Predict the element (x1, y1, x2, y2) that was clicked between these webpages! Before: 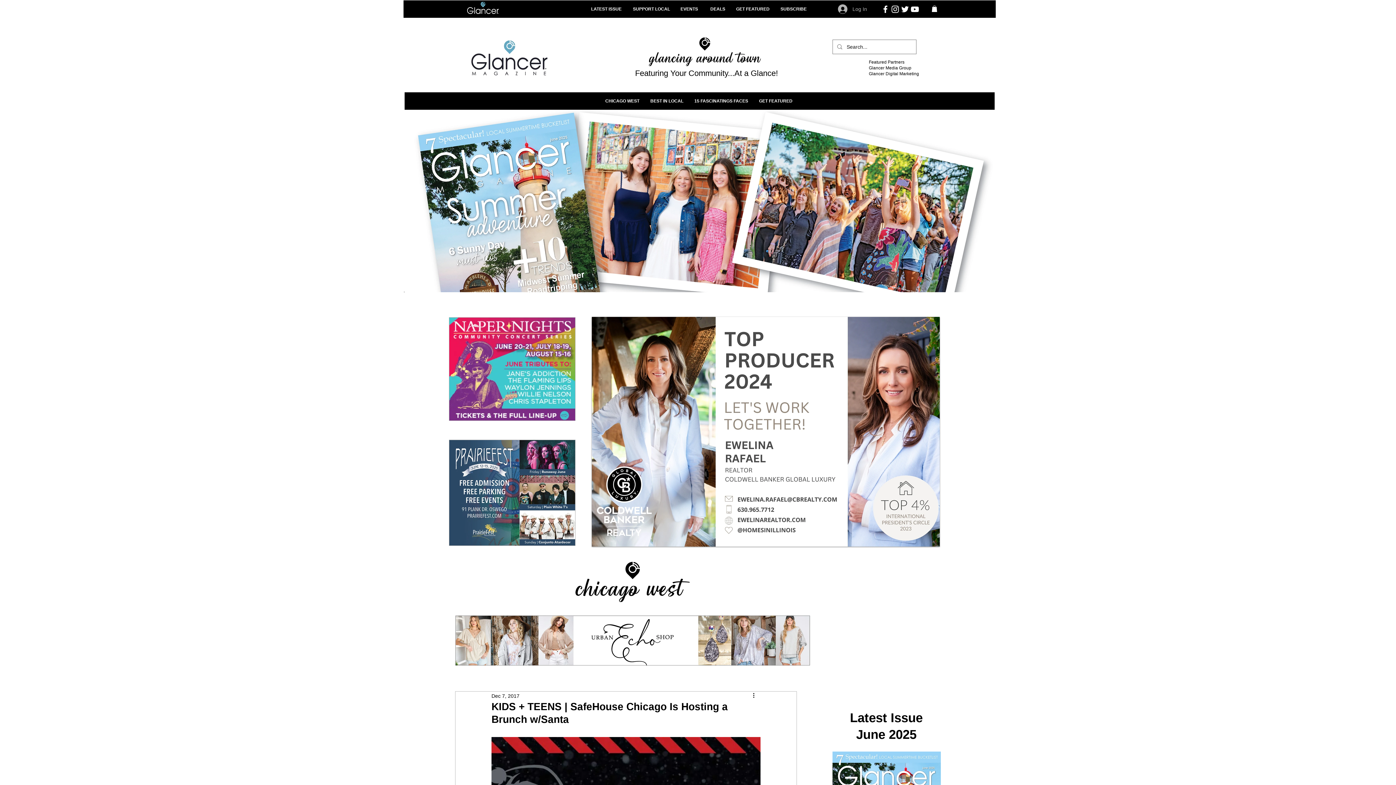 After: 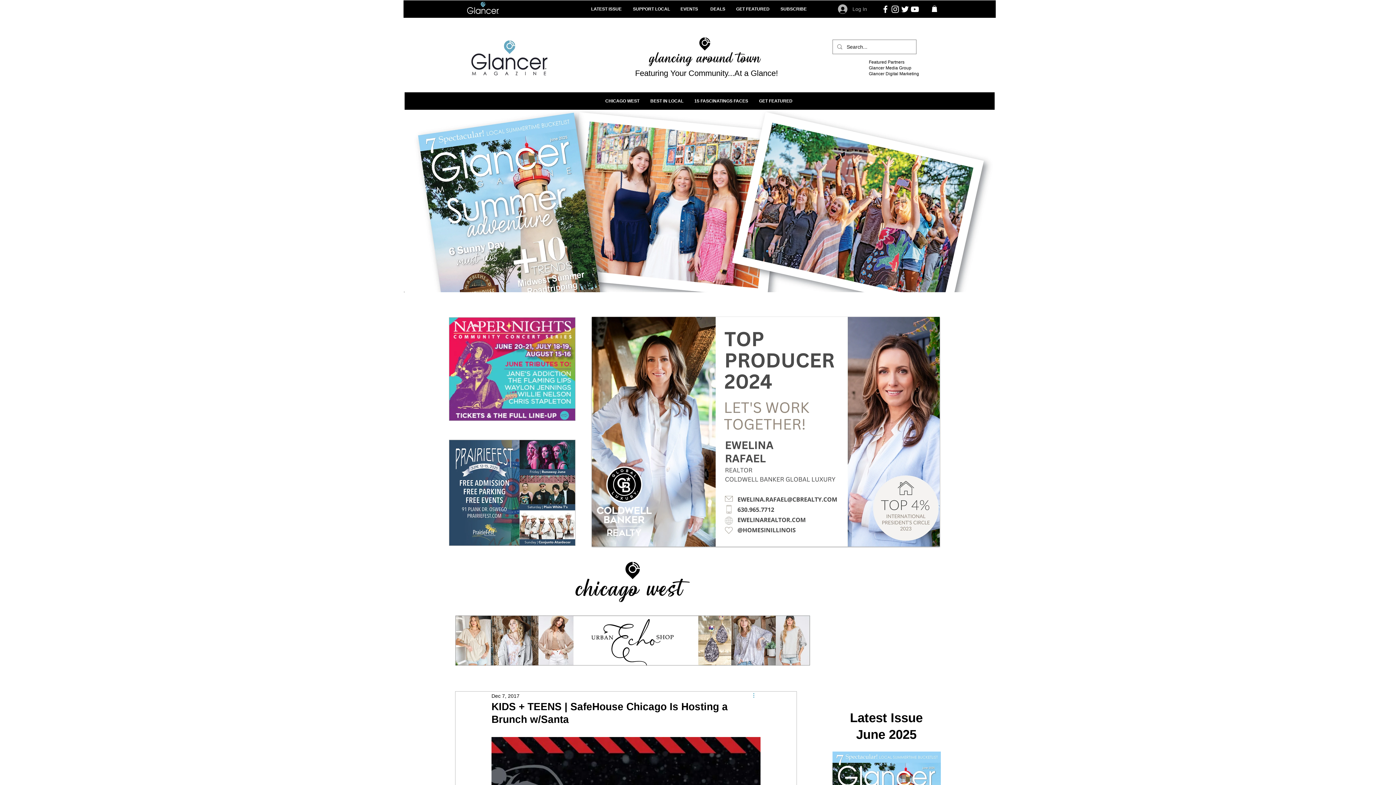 Action: bbox: (752, 692, 760, 700) label: More actions